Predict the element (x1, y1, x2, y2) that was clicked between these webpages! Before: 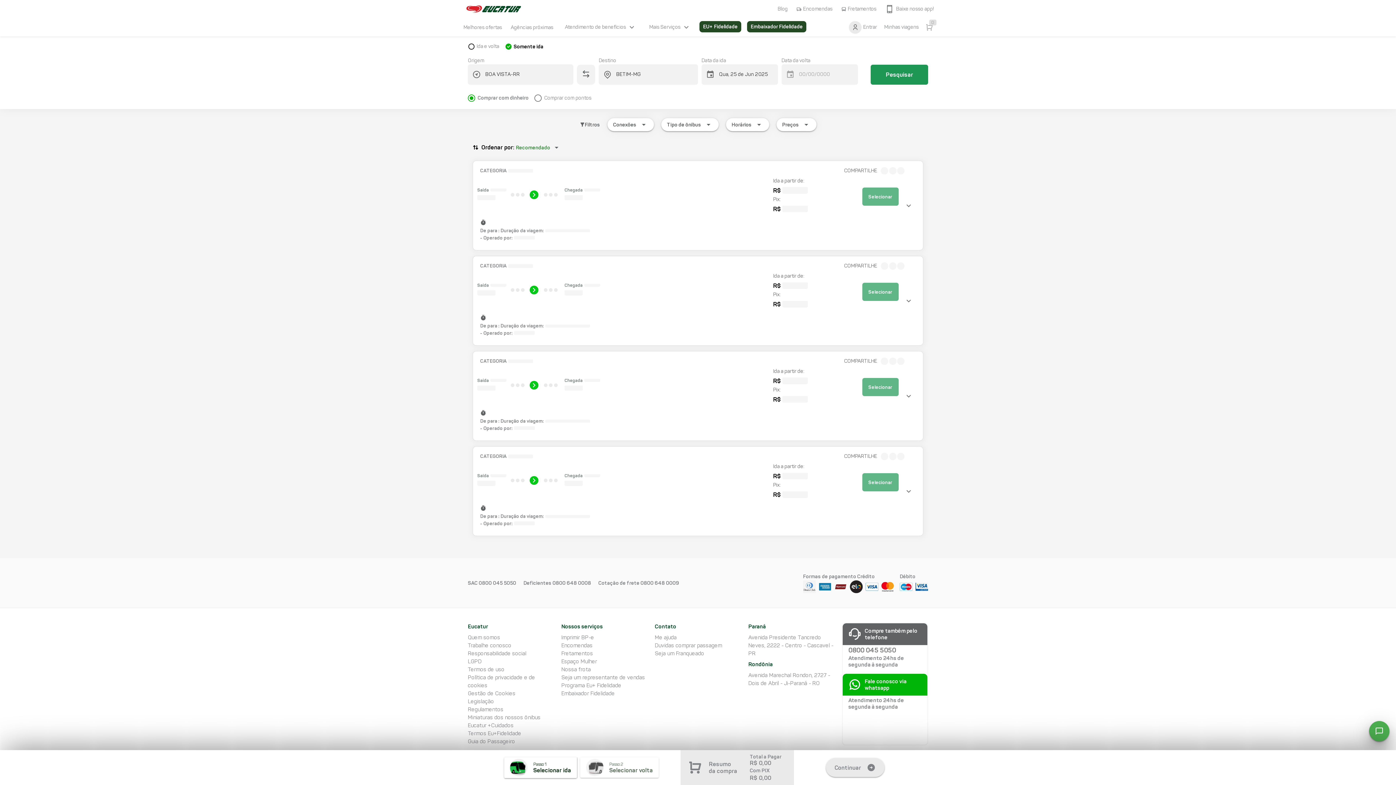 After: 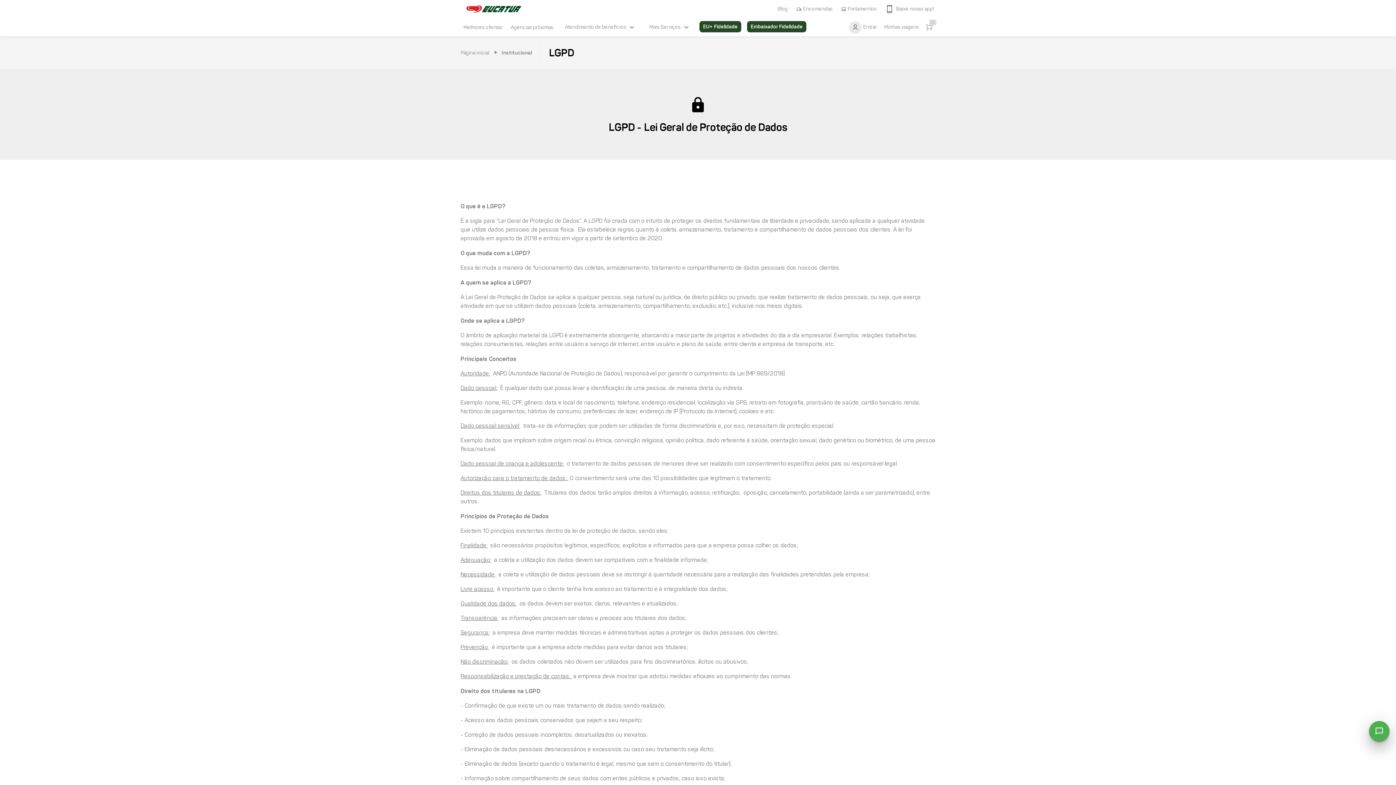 Action: bbox: (468, 258, 554, 266) label: LGPD